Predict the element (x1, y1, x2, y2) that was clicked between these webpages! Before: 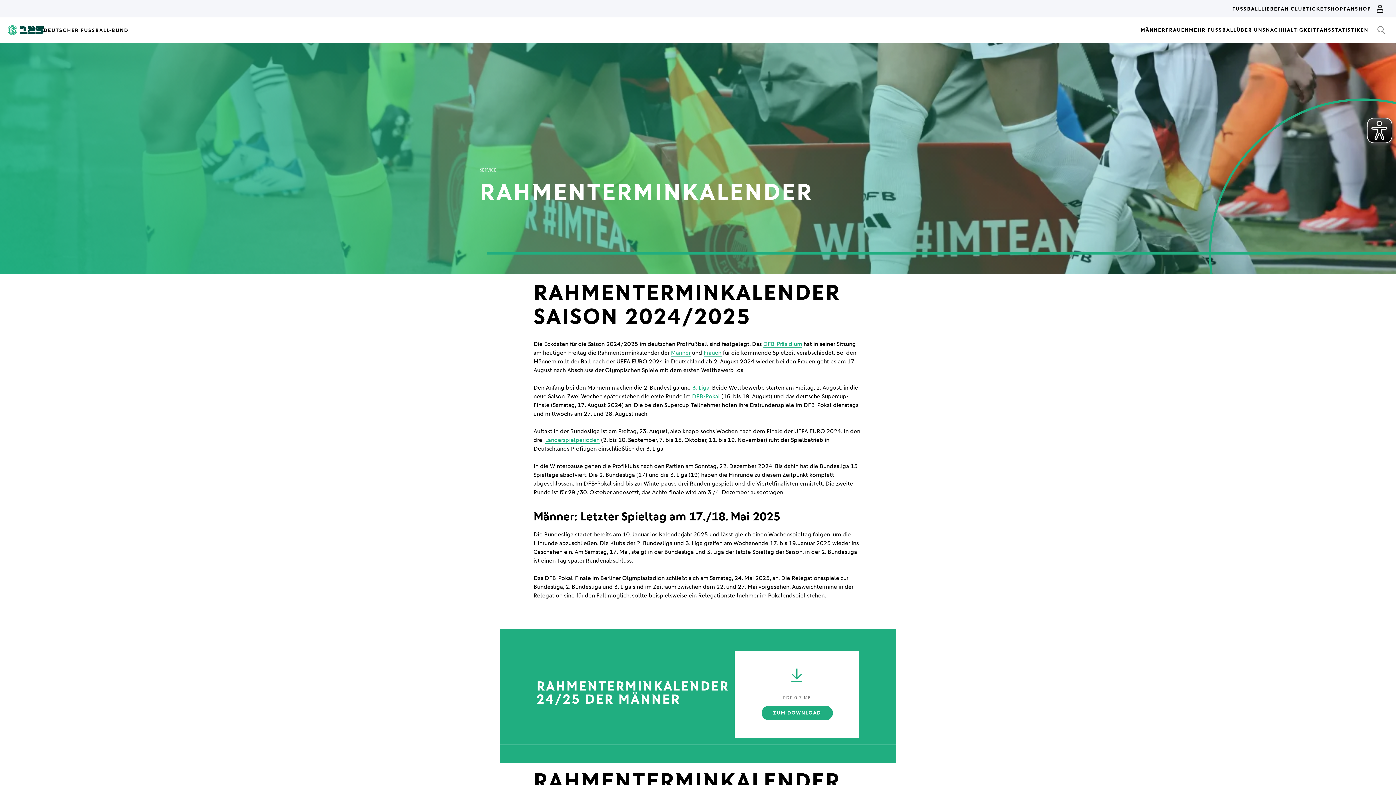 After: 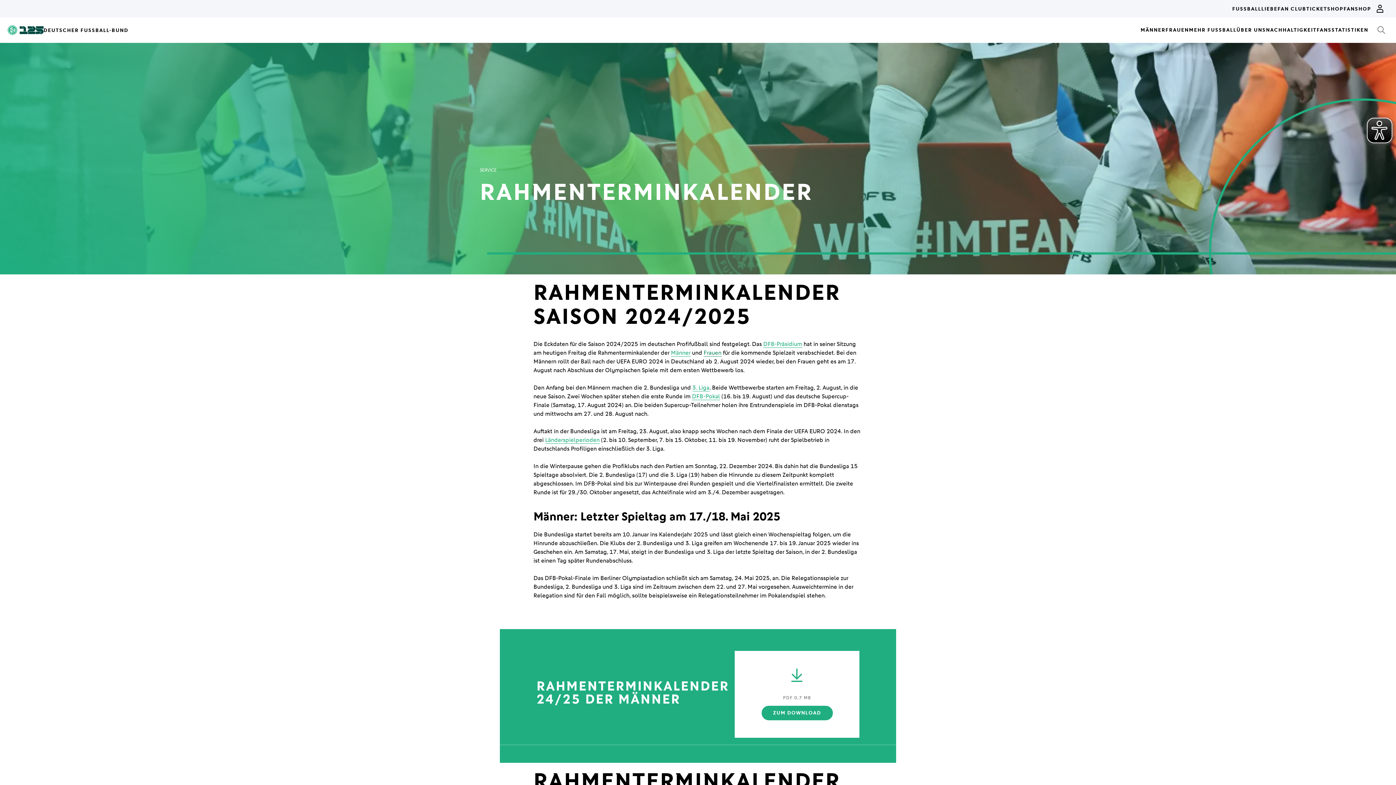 Action: label: Frauen bbox: (703, 349, 721, 356)